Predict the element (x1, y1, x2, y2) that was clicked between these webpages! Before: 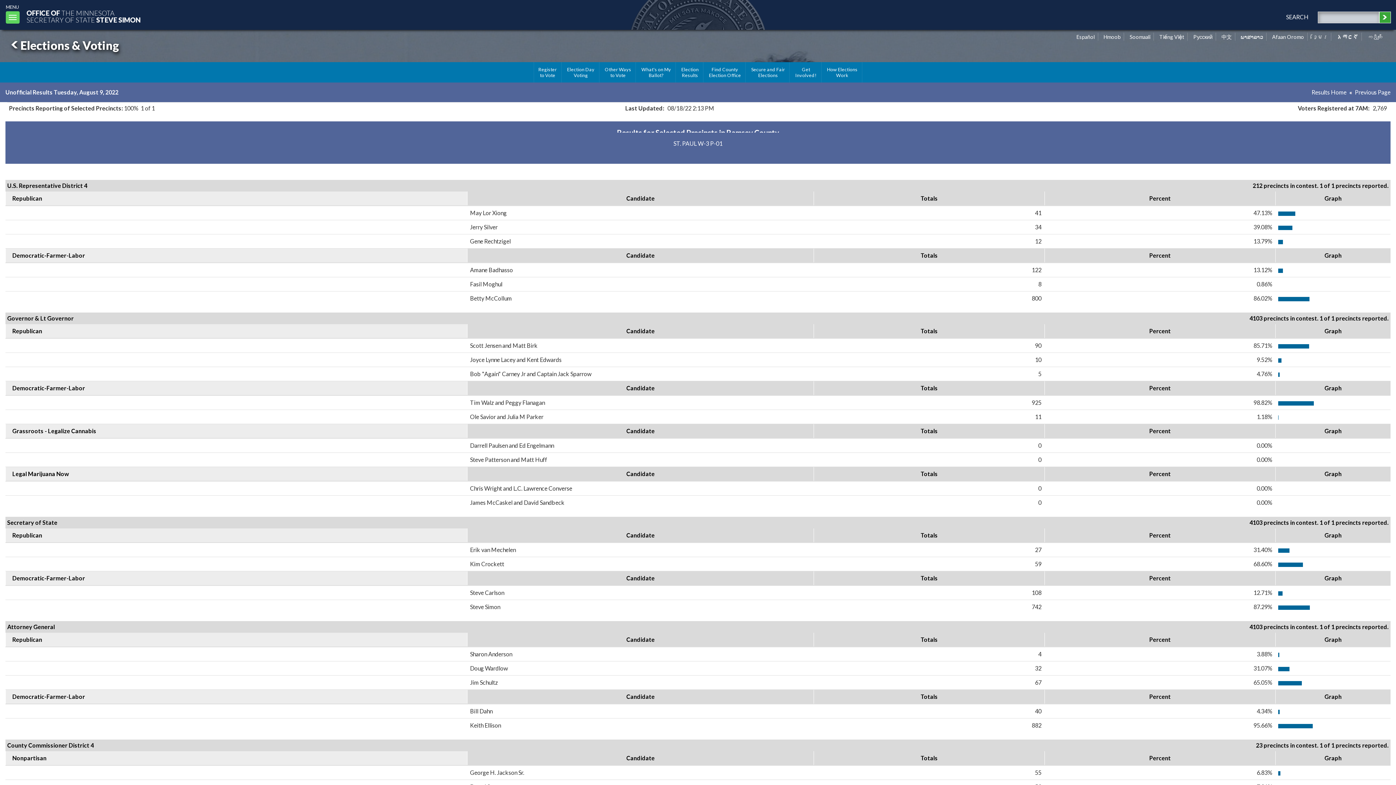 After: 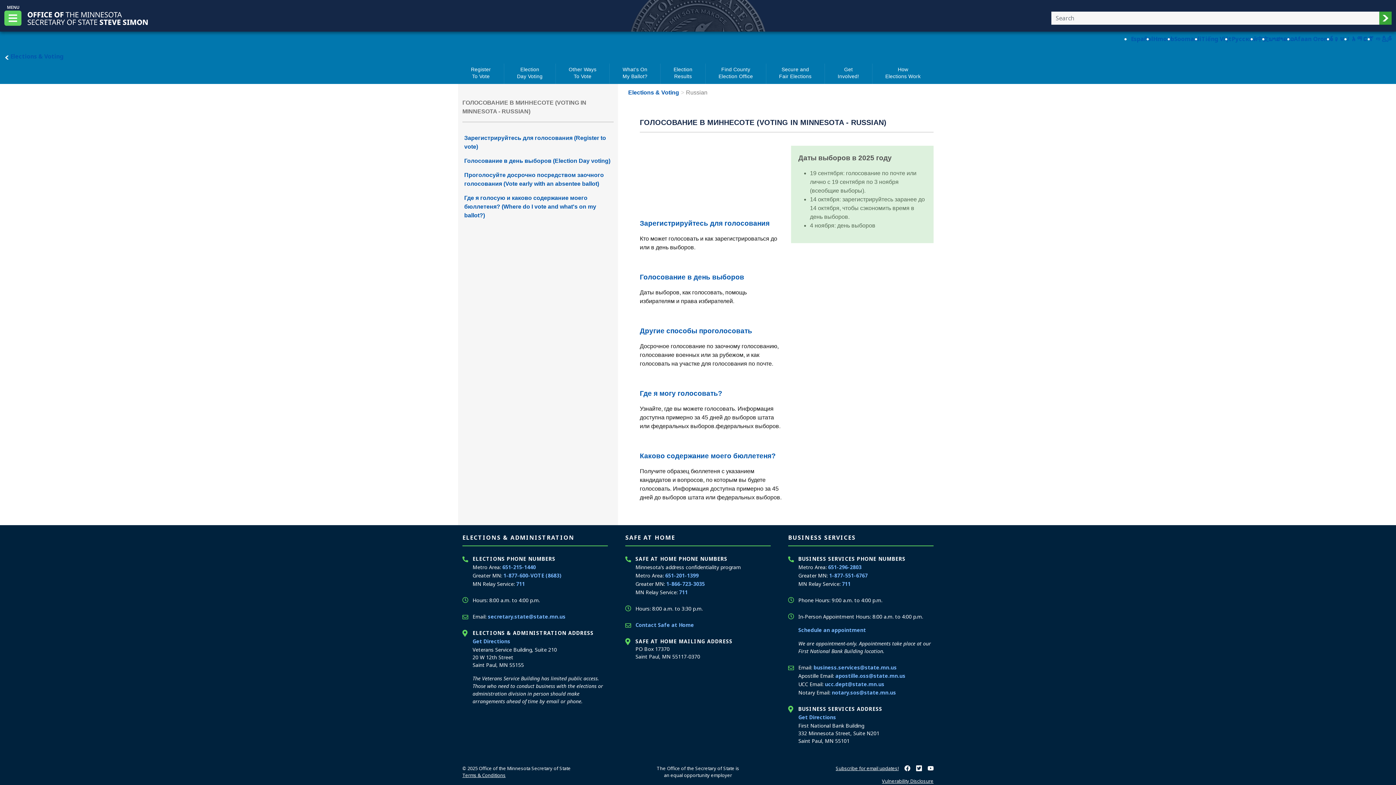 Action: label: Russian bbox: (1193, 33, 1212, 40)